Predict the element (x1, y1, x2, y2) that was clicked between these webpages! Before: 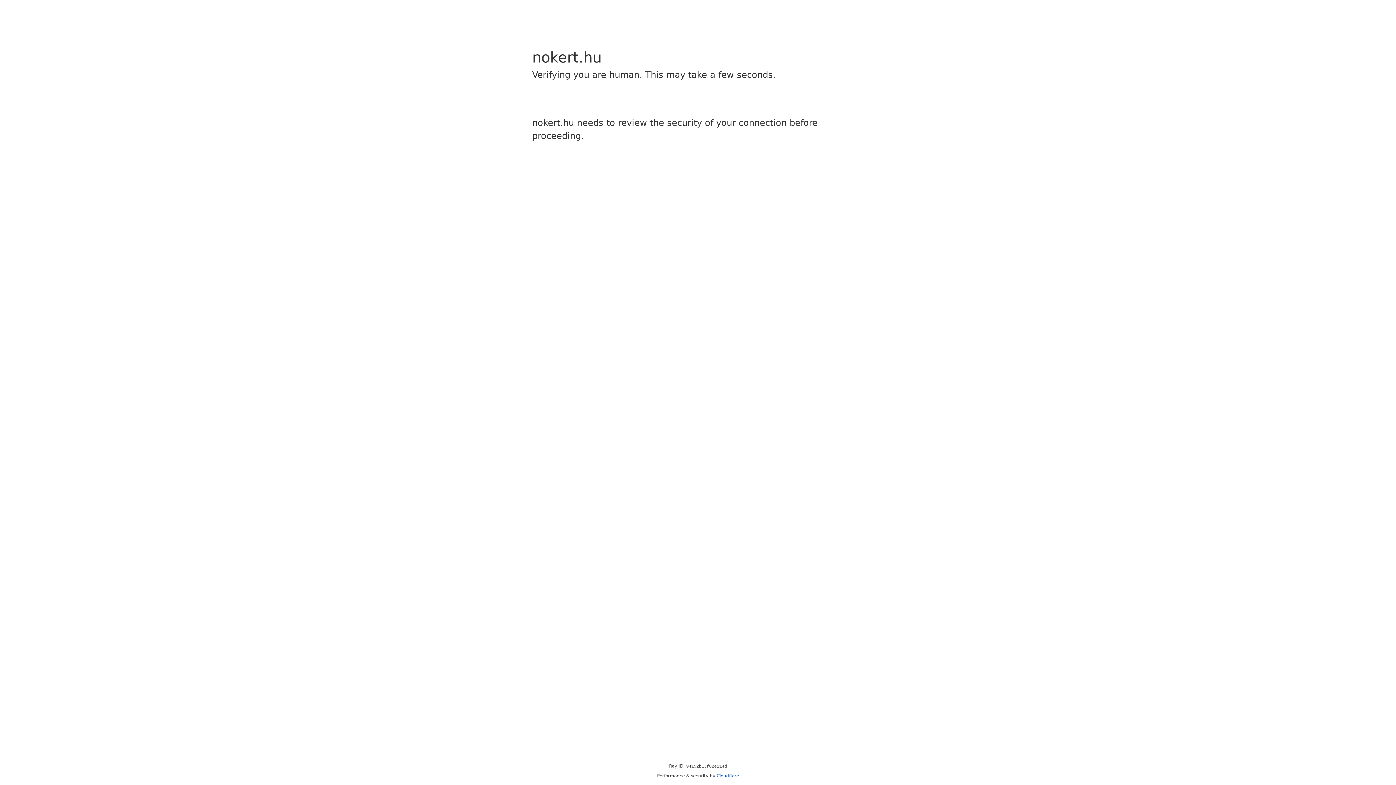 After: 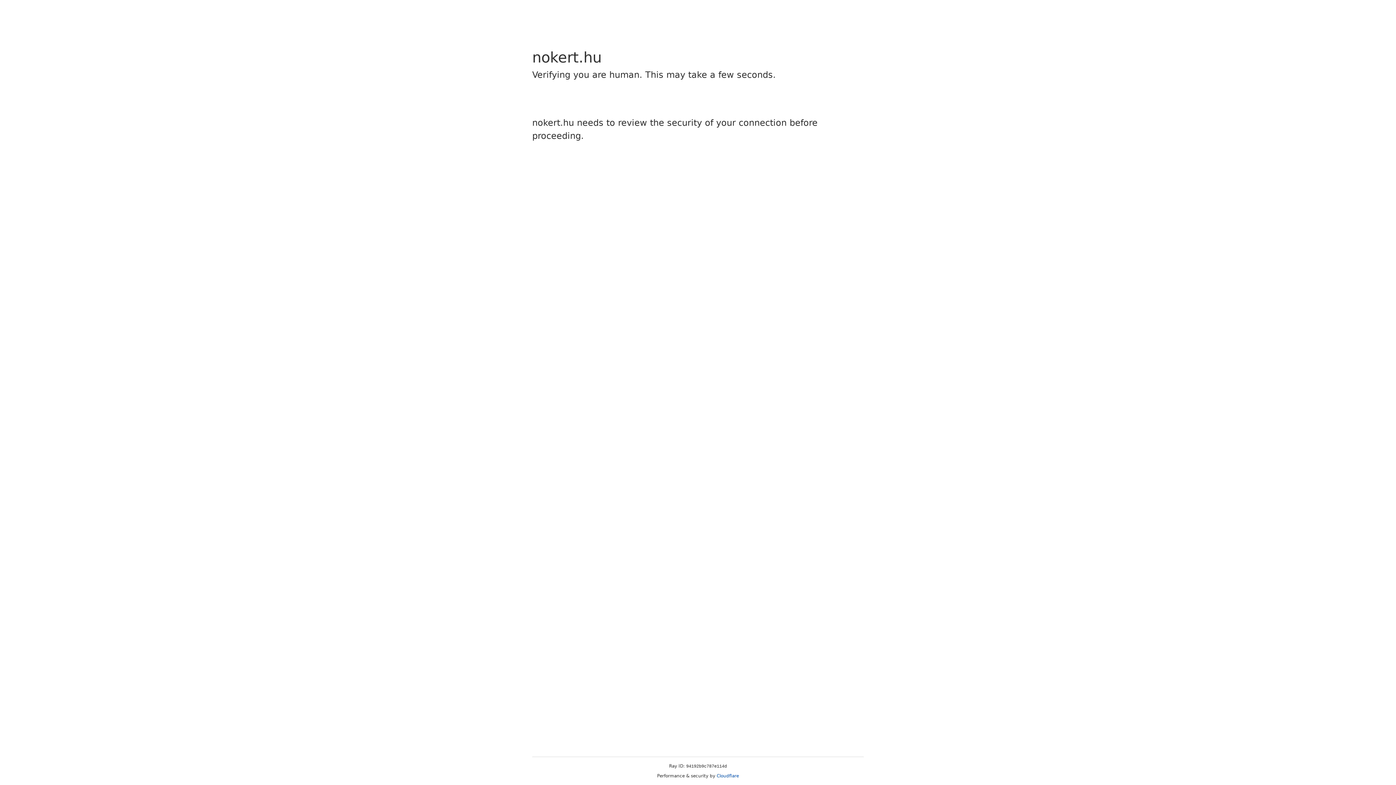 Action: bbox: (716, 773, 739, 778) label: Cloudflare